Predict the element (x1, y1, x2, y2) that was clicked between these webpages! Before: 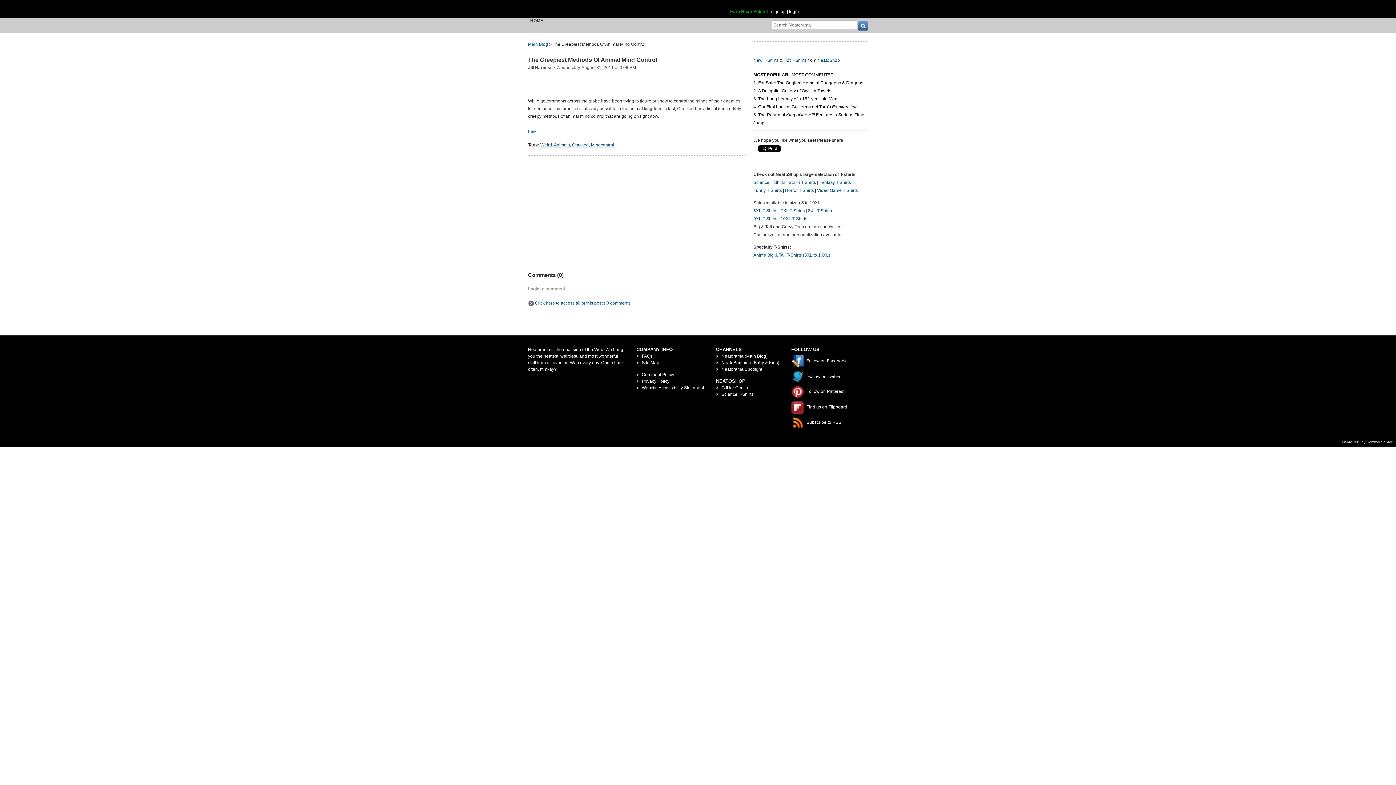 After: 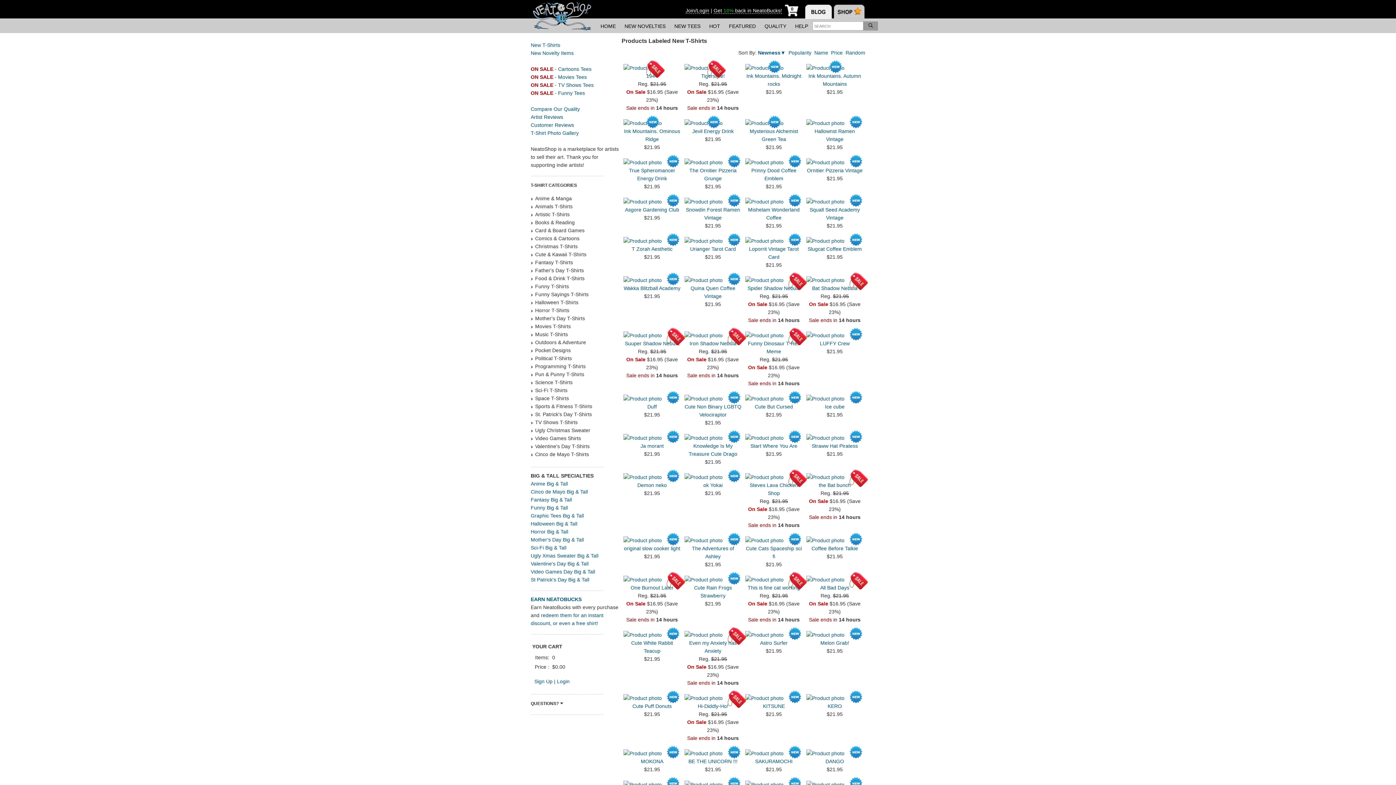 Action: bbox: (753, 57, 778, 63) label: New T-Shirts